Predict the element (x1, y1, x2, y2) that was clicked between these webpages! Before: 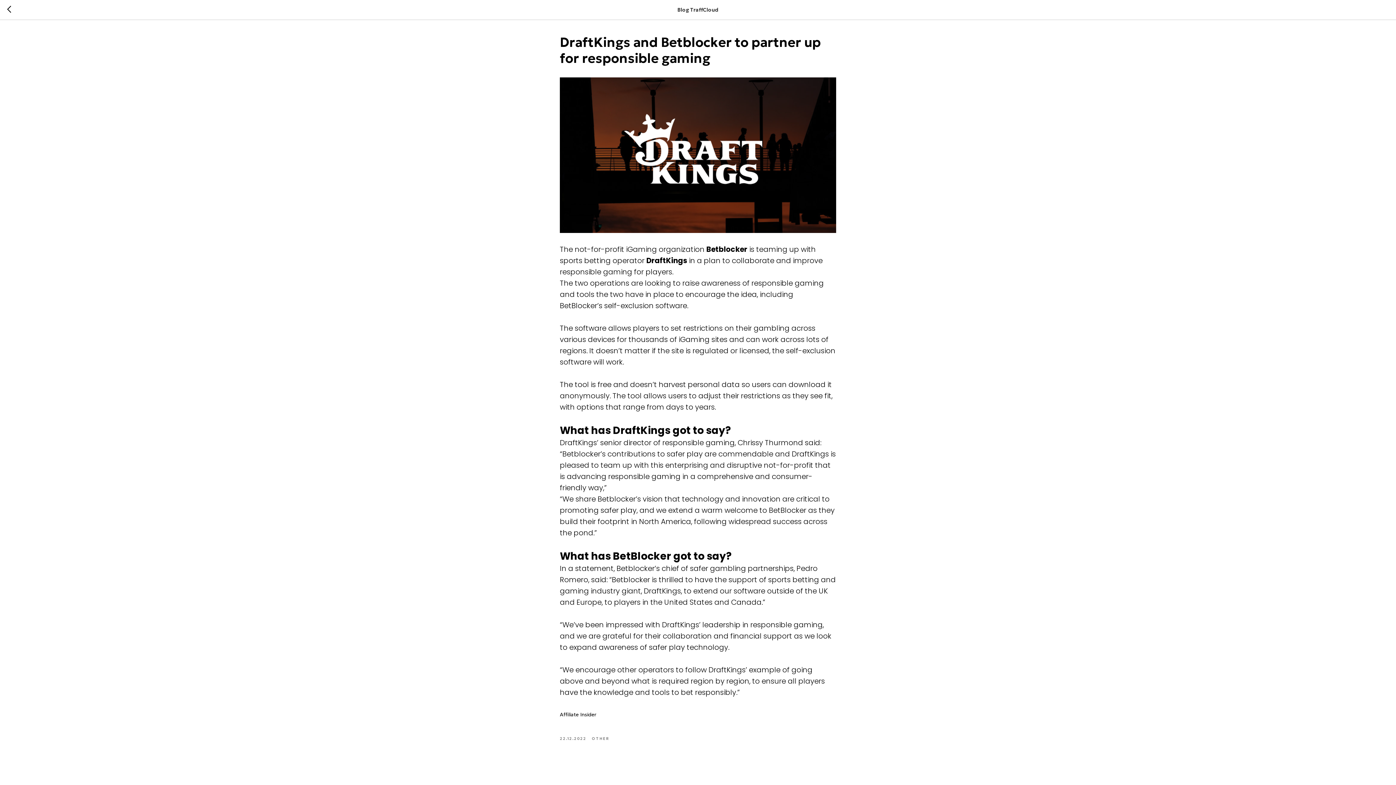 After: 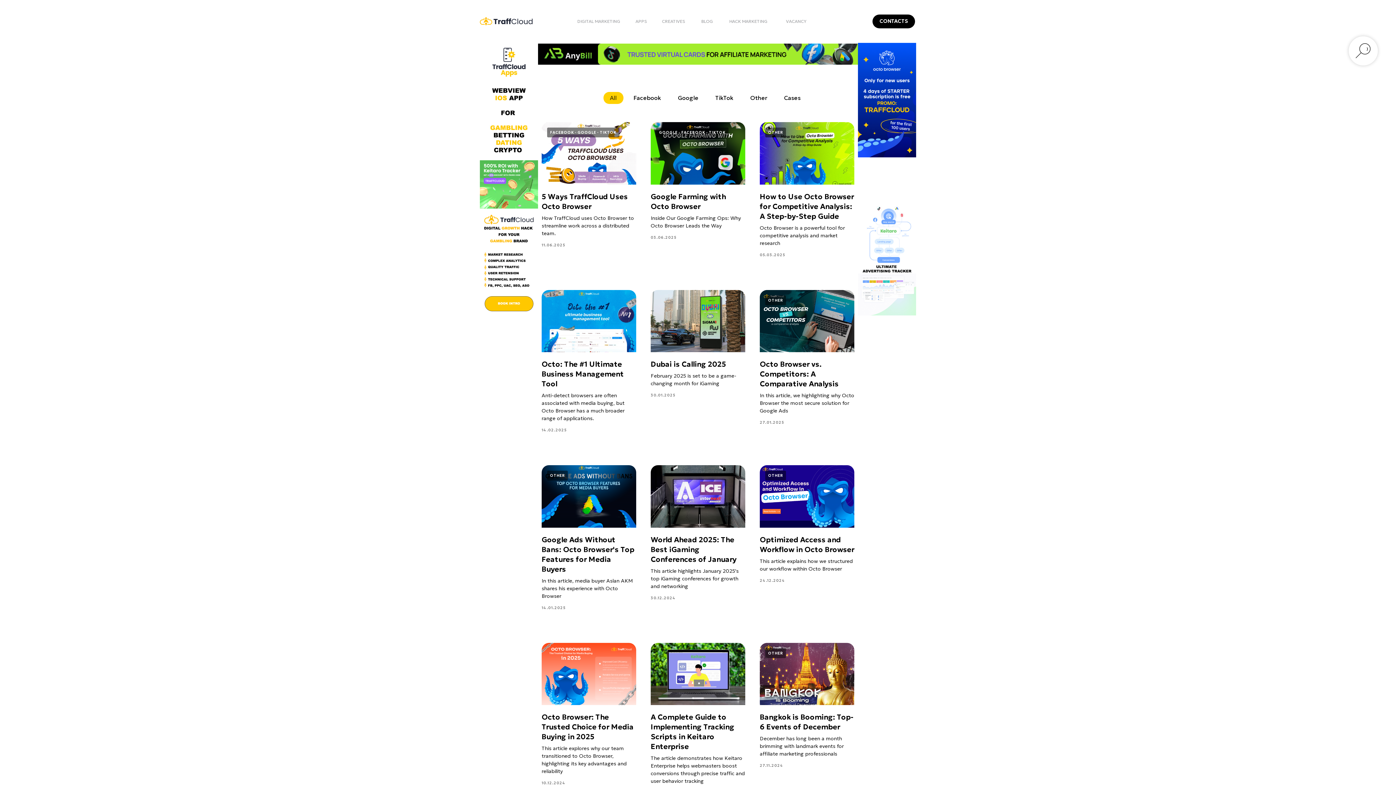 Action: bbox: (7, 5, 15, 14)